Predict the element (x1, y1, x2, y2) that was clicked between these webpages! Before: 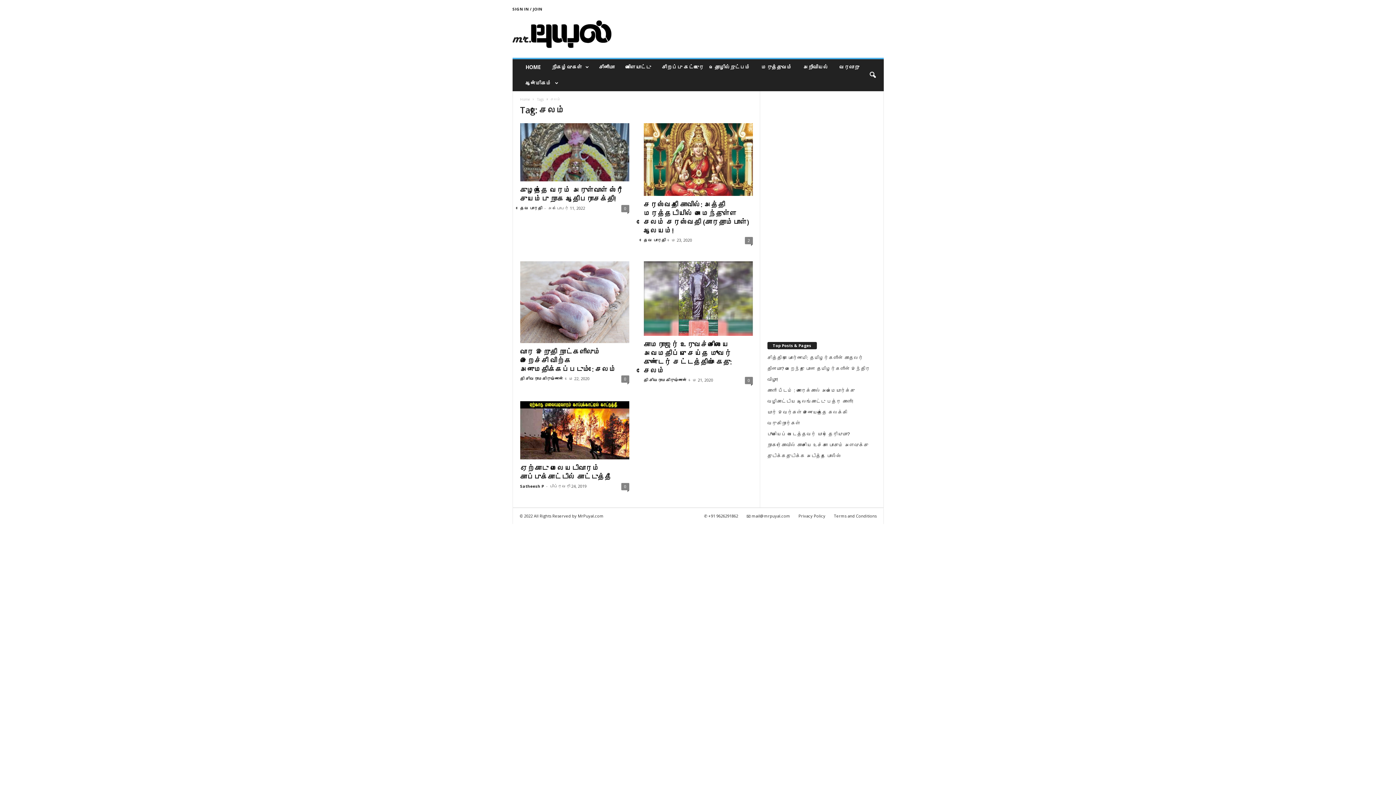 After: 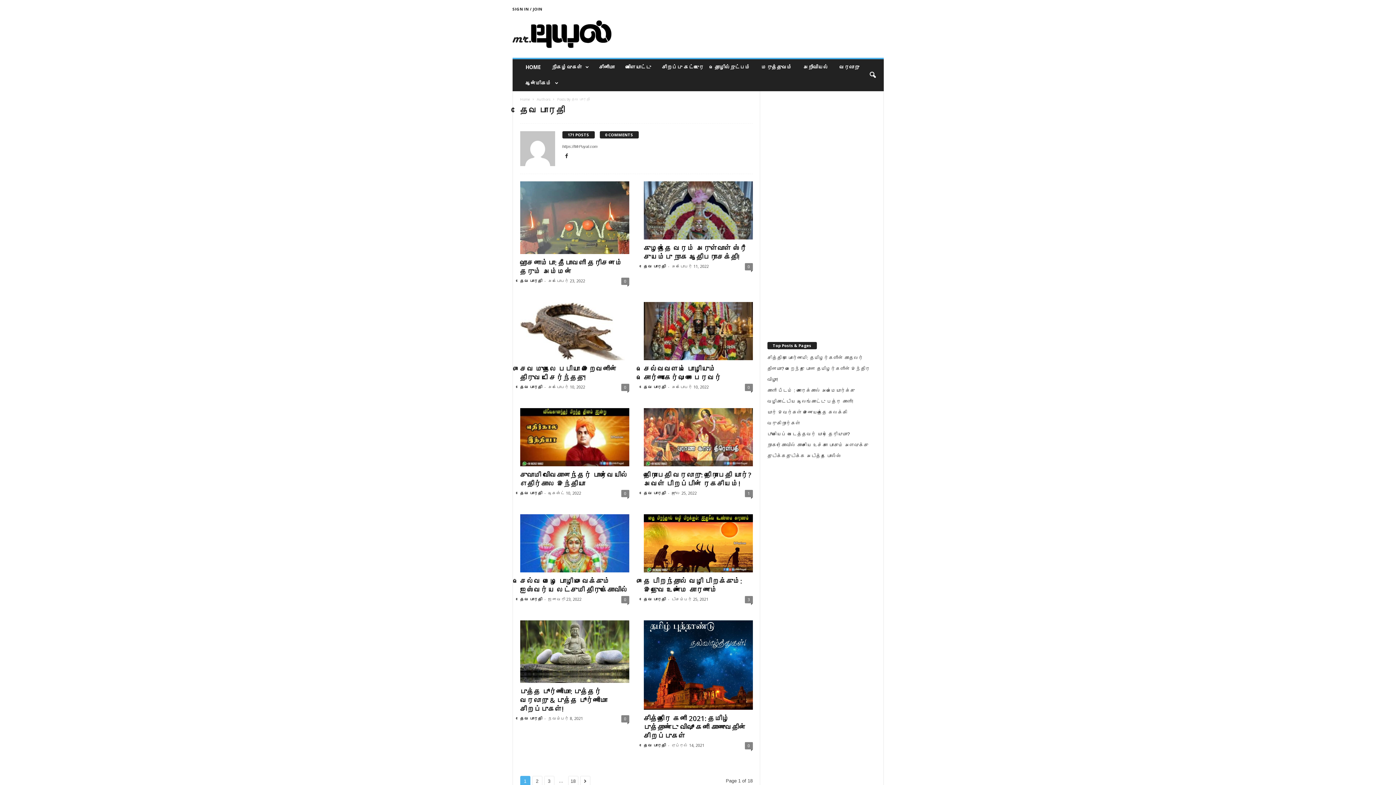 Action: bbox: (643, 237, 666, 242) label: தேவ பாரதி